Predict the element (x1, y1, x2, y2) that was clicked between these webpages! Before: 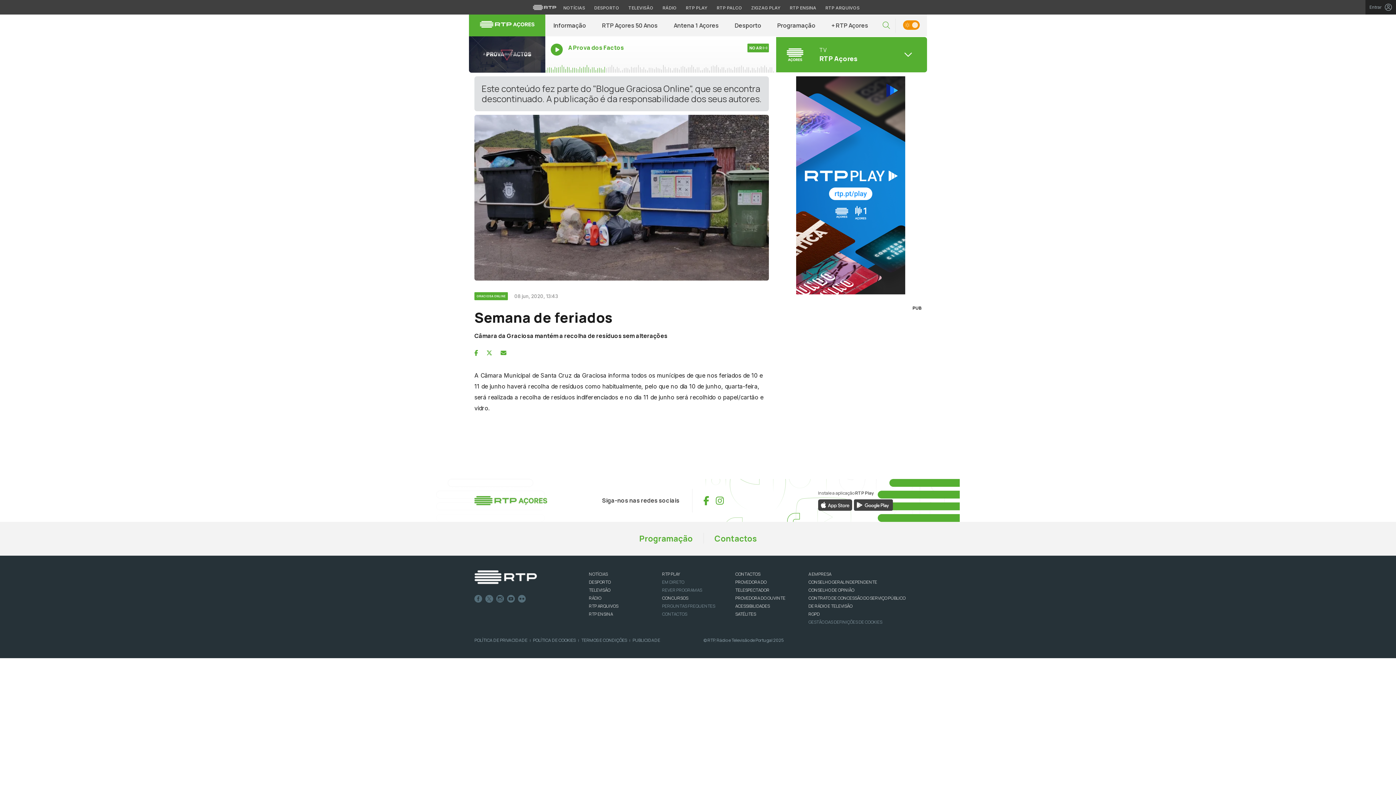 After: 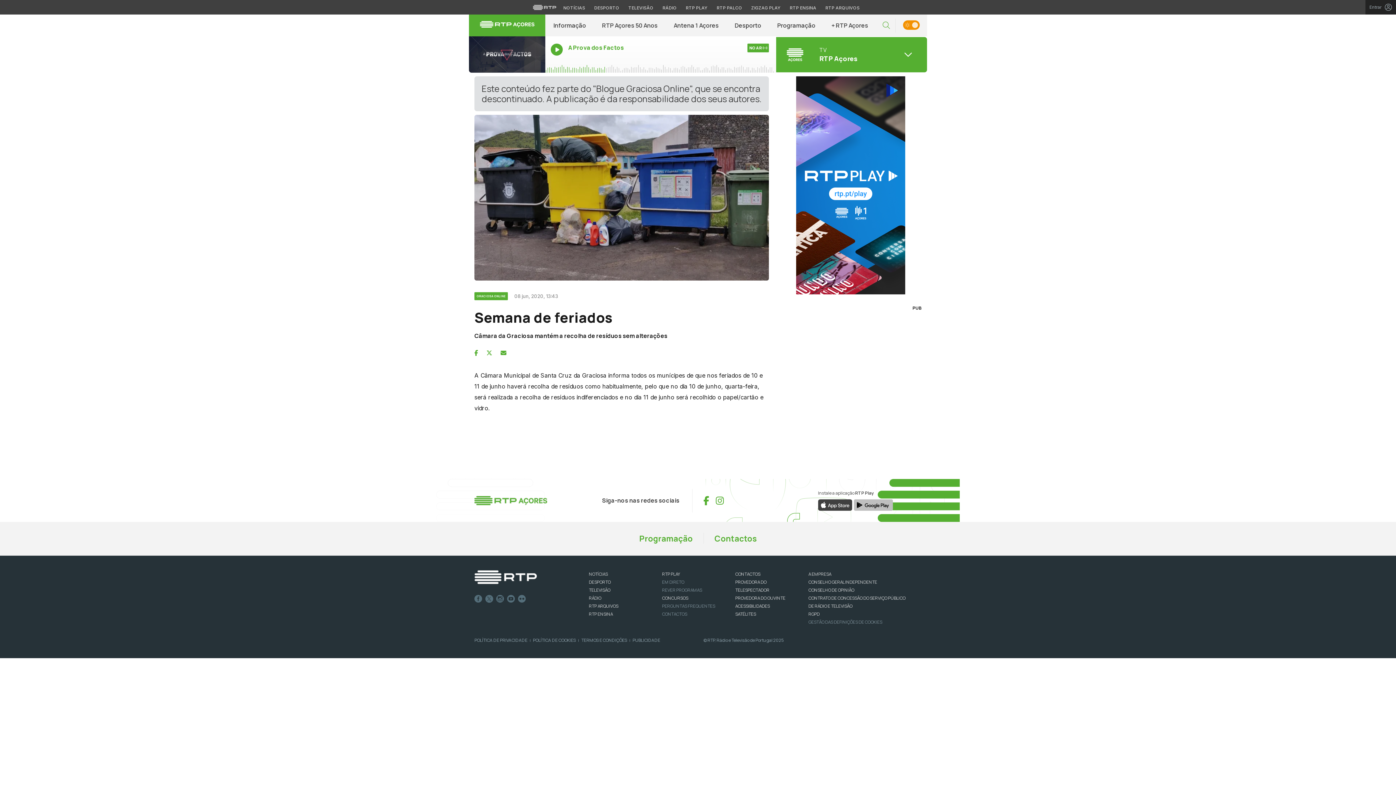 Action: bbox: (853, 500, 893, 508)